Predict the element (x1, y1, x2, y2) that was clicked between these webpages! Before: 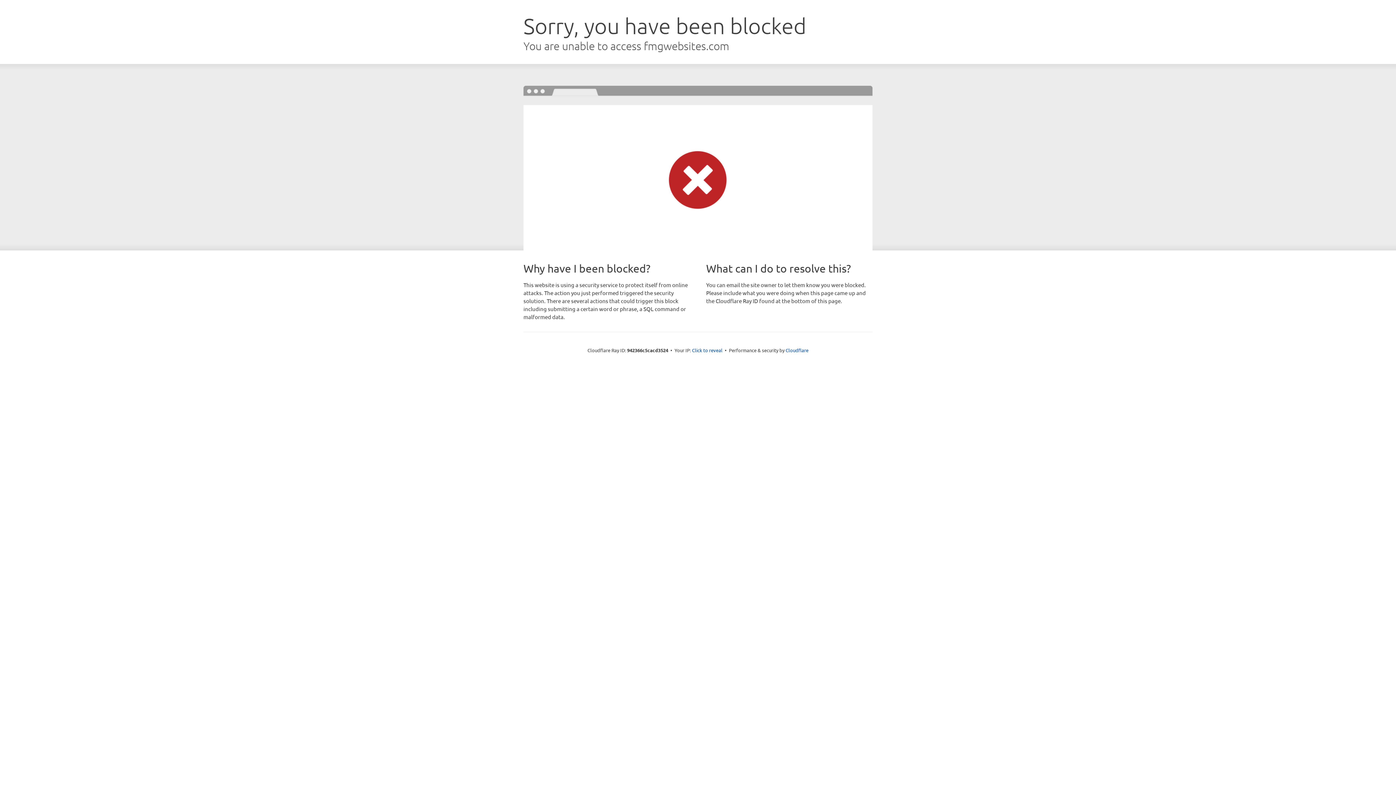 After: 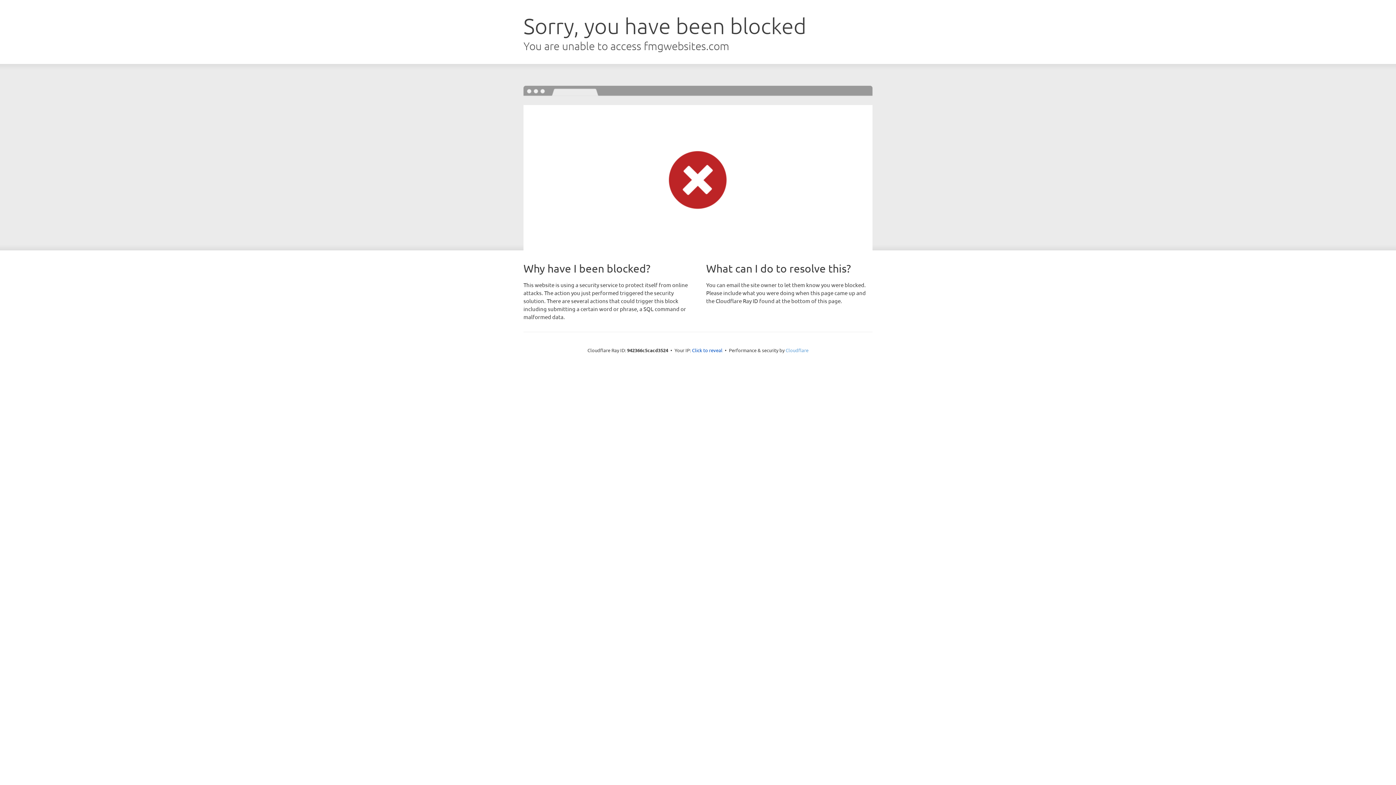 Action: bbox: (785, 347, 808, 353) label: Cloudflare